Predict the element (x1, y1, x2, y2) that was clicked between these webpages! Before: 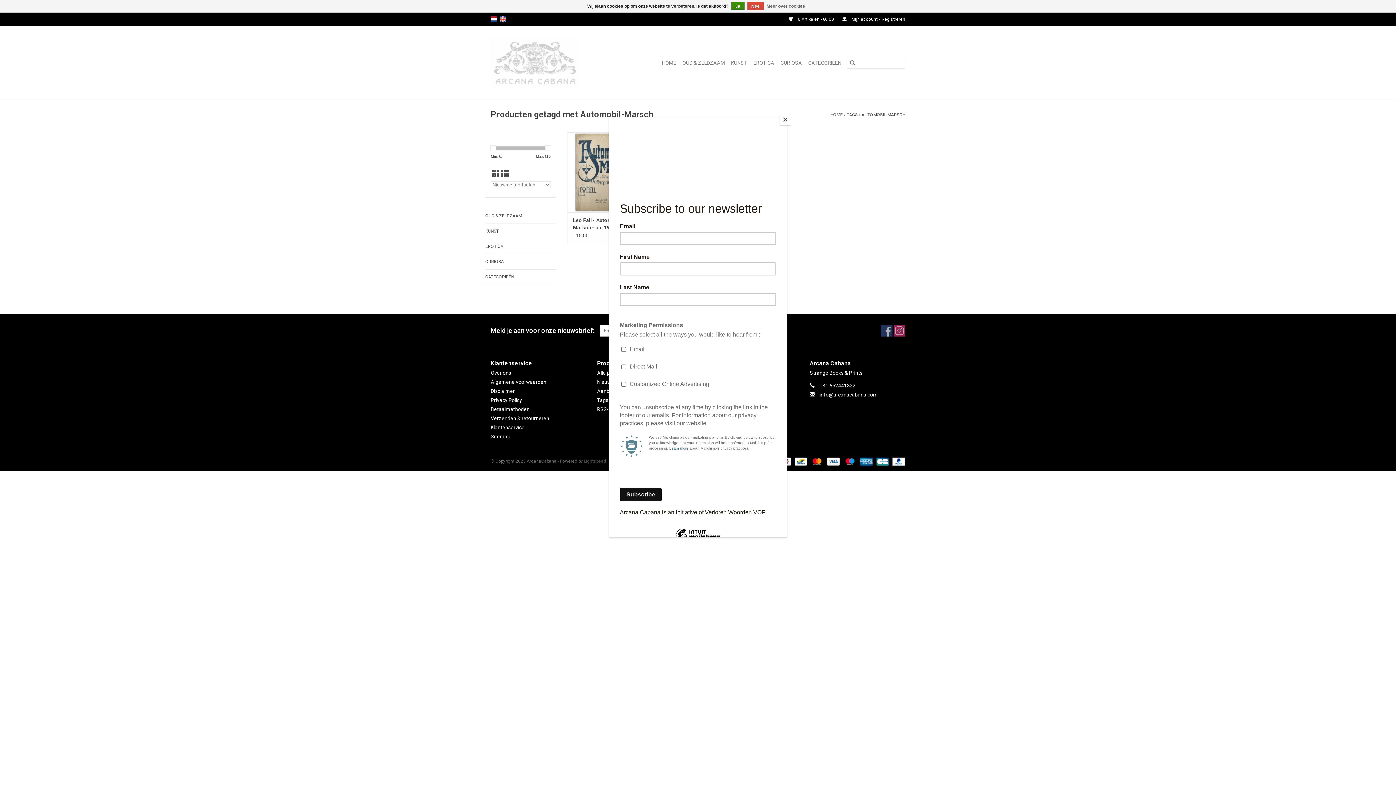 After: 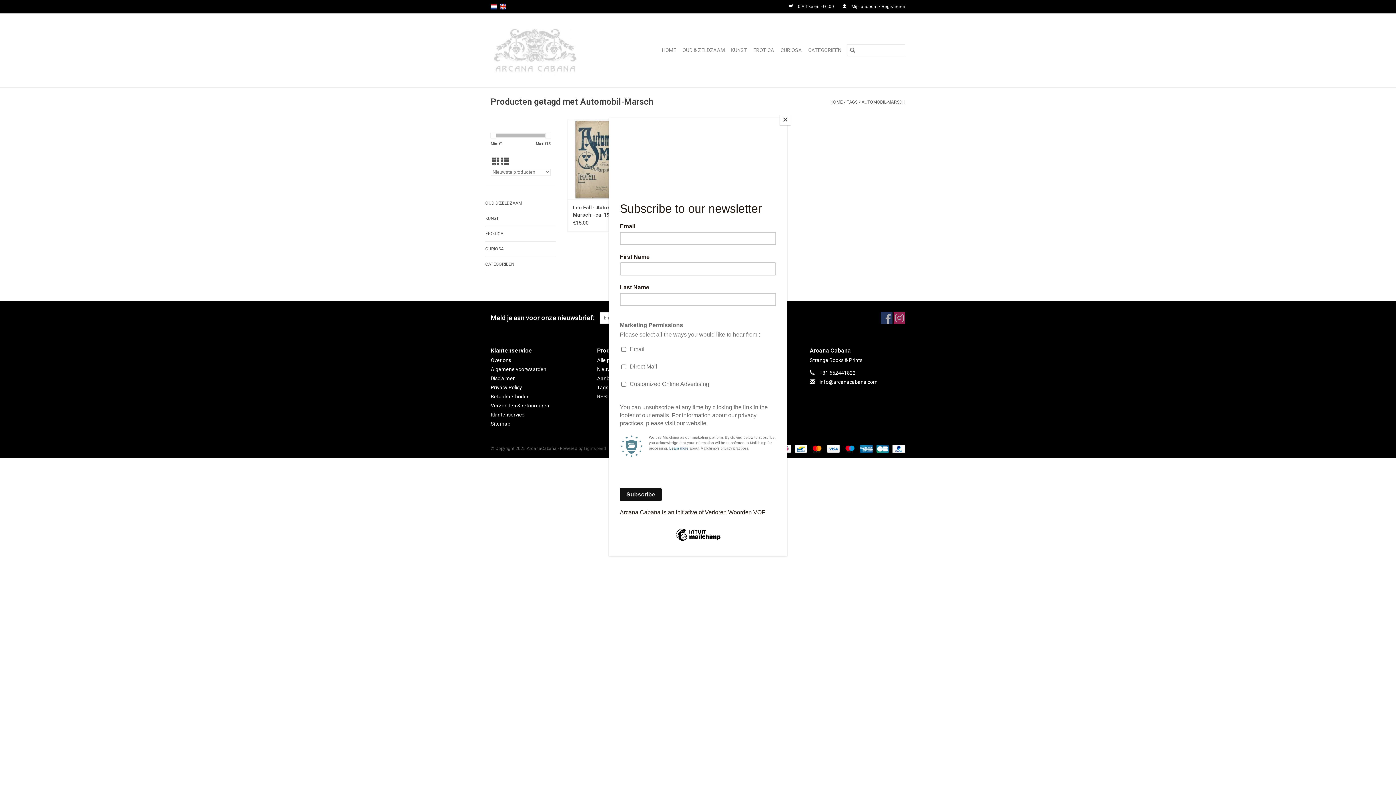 Action: bbox: (731, 1, 744, 9) label: Ja